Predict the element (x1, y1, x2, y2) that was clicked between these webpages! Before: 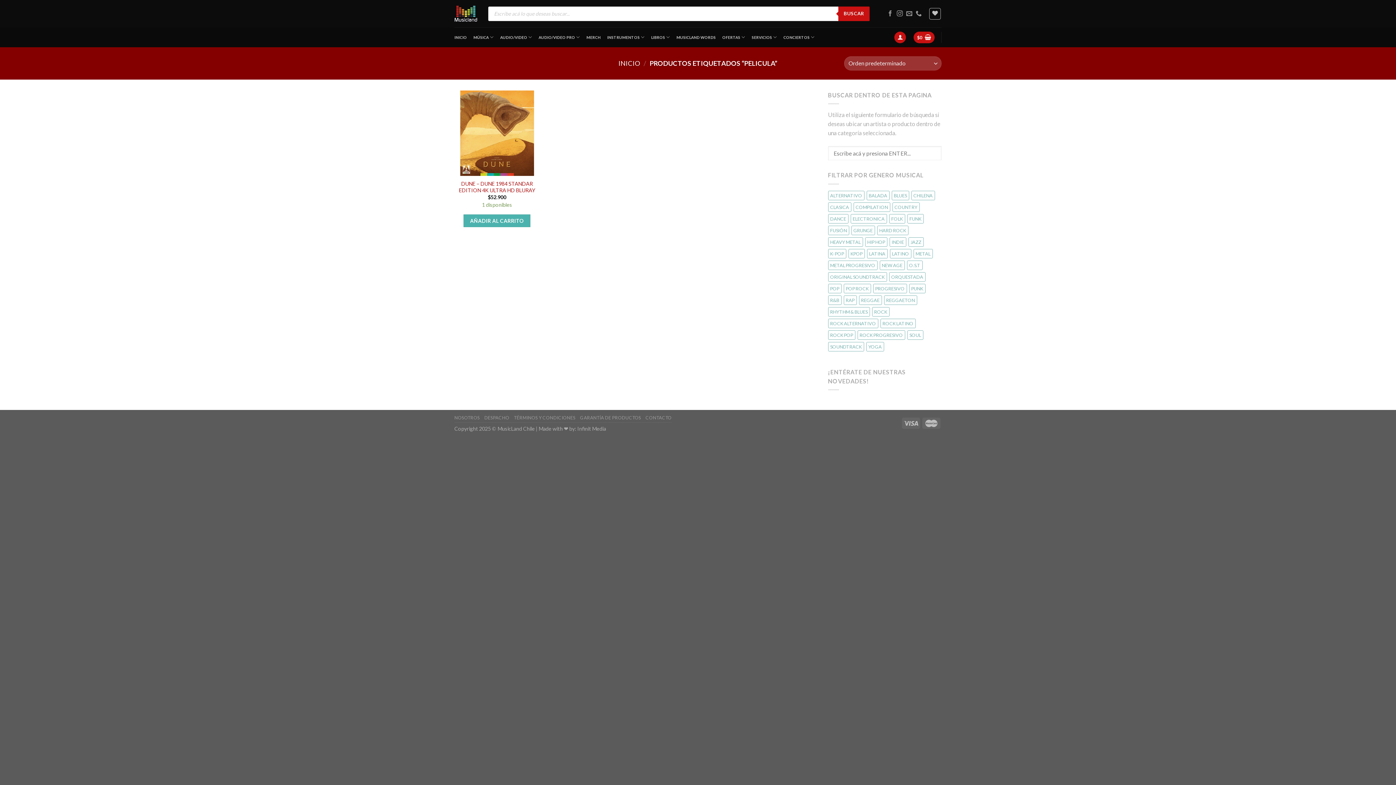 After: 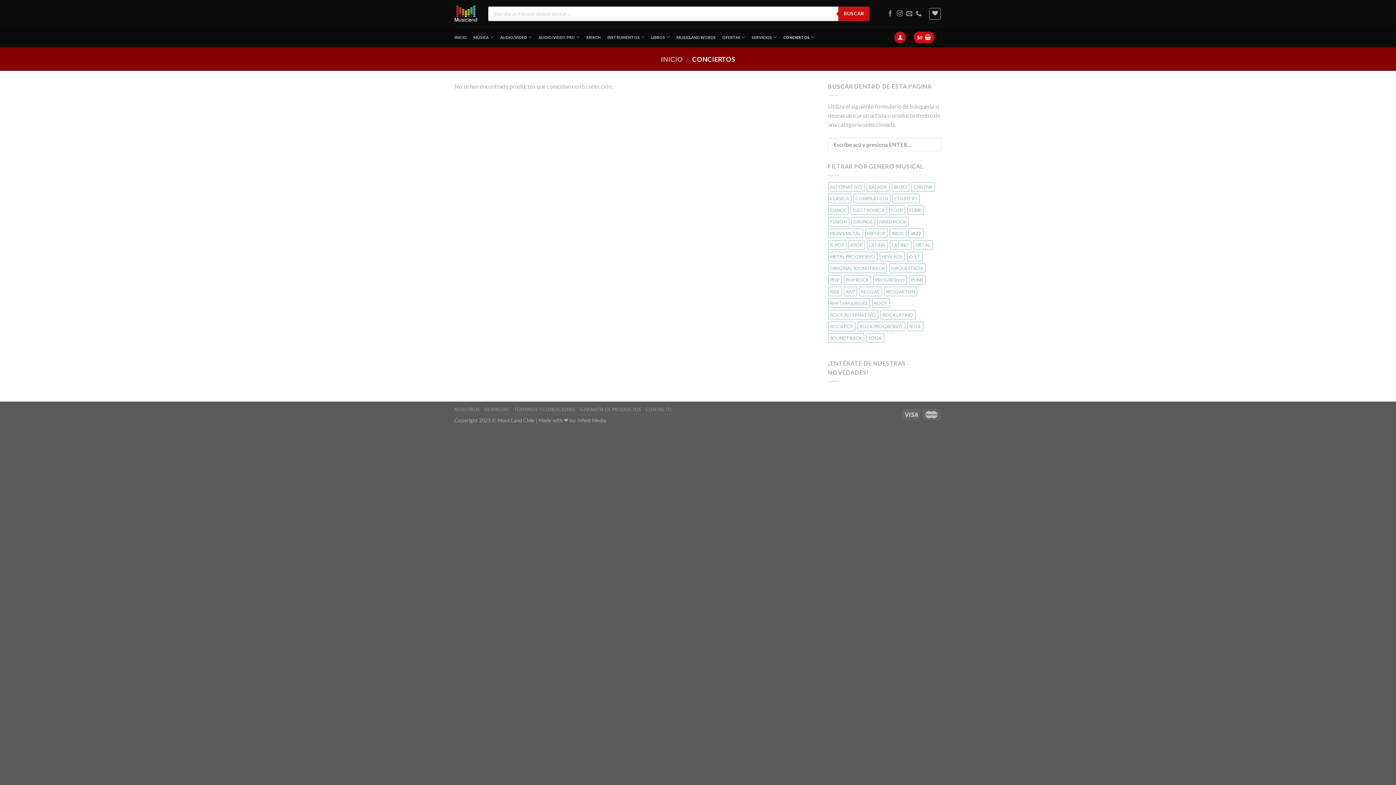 Action: bbox: (783, 28, 814, 45) label: CONCIERTOS